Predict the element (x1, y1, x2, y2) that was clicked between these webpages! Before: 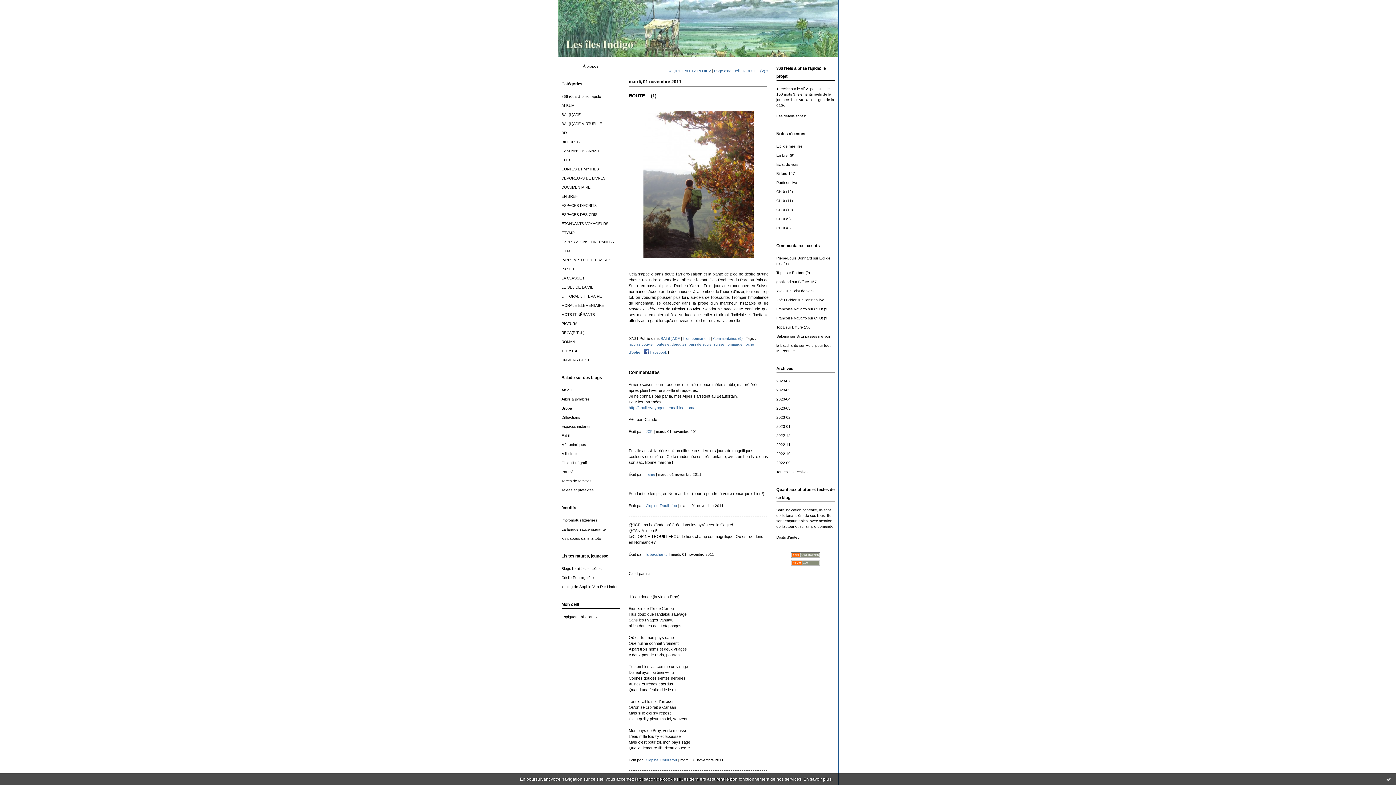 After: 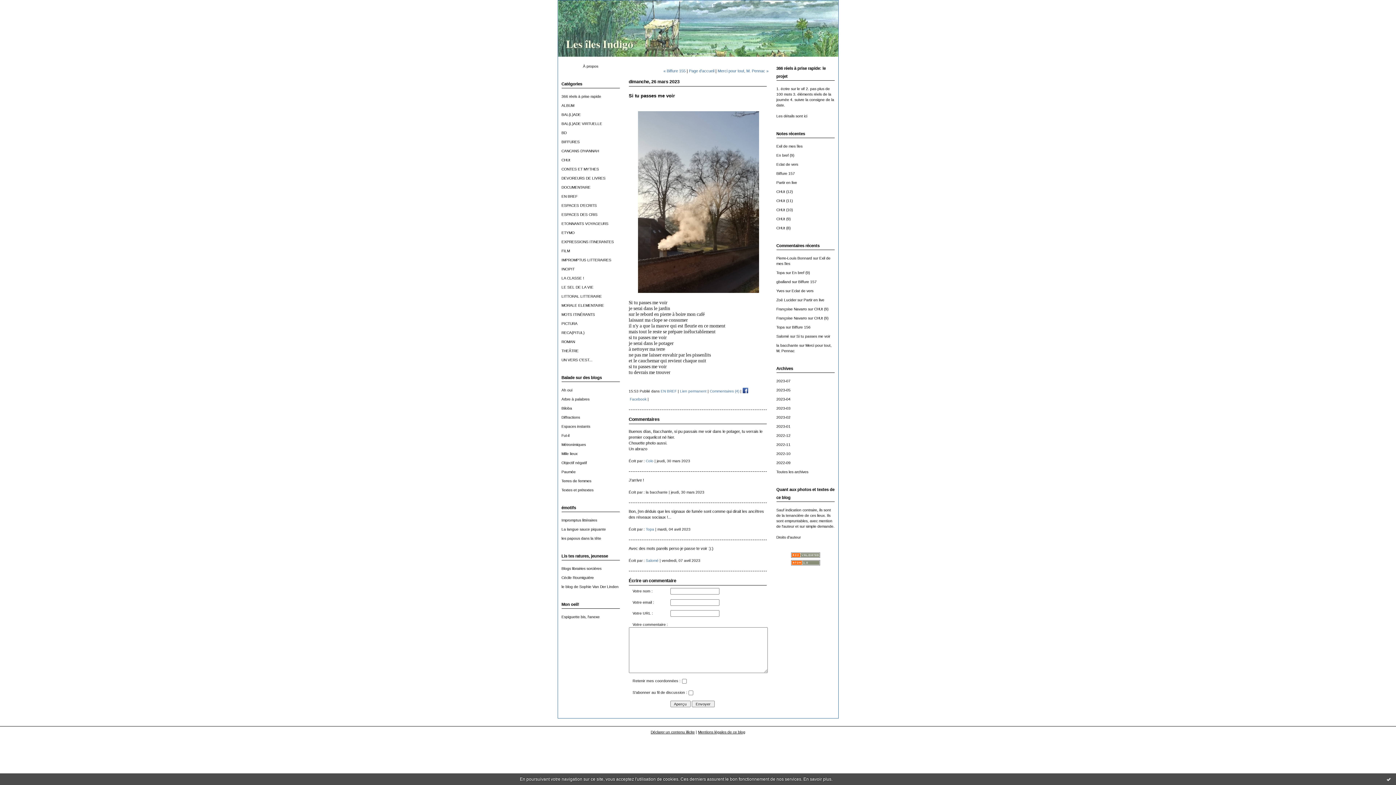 Action: bbox: (776, 334, 789, 338) label: Salomé